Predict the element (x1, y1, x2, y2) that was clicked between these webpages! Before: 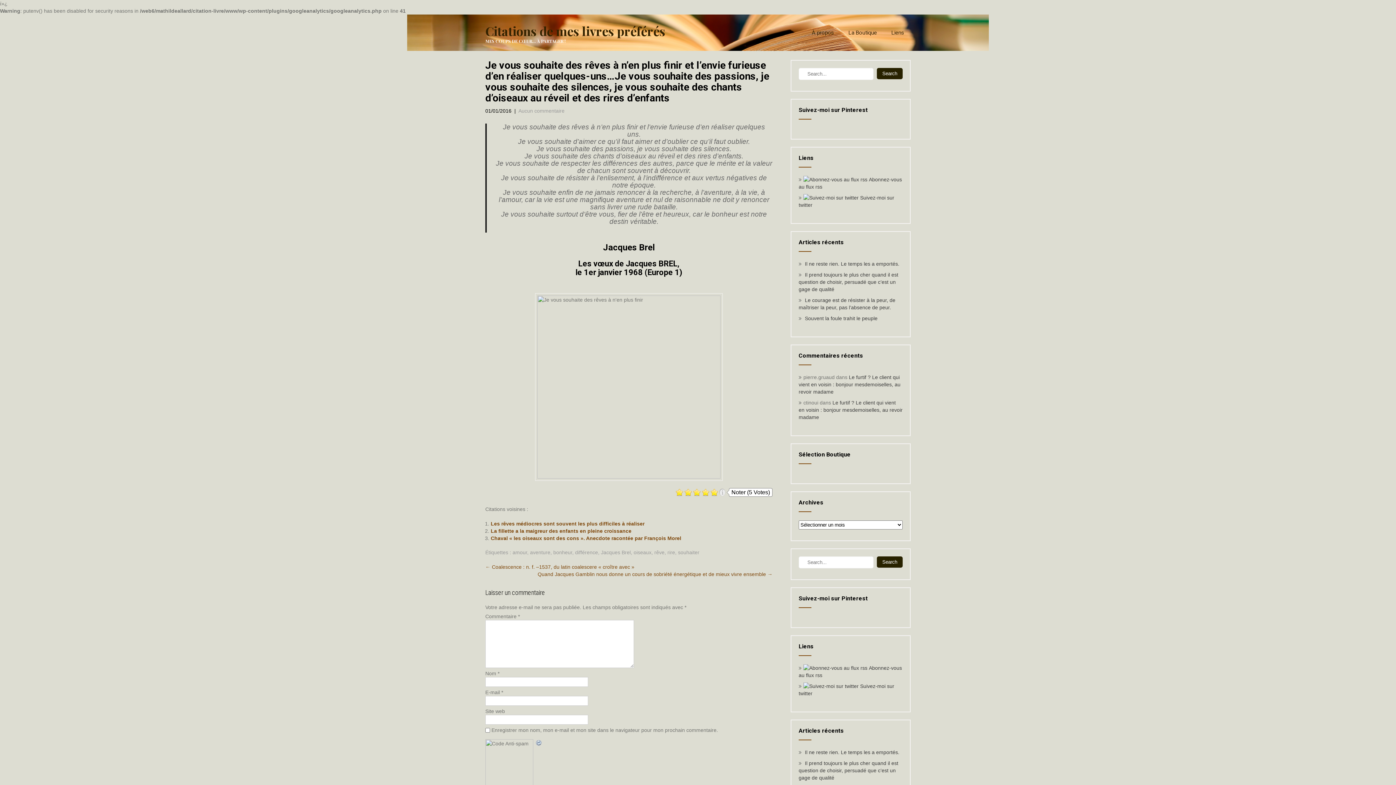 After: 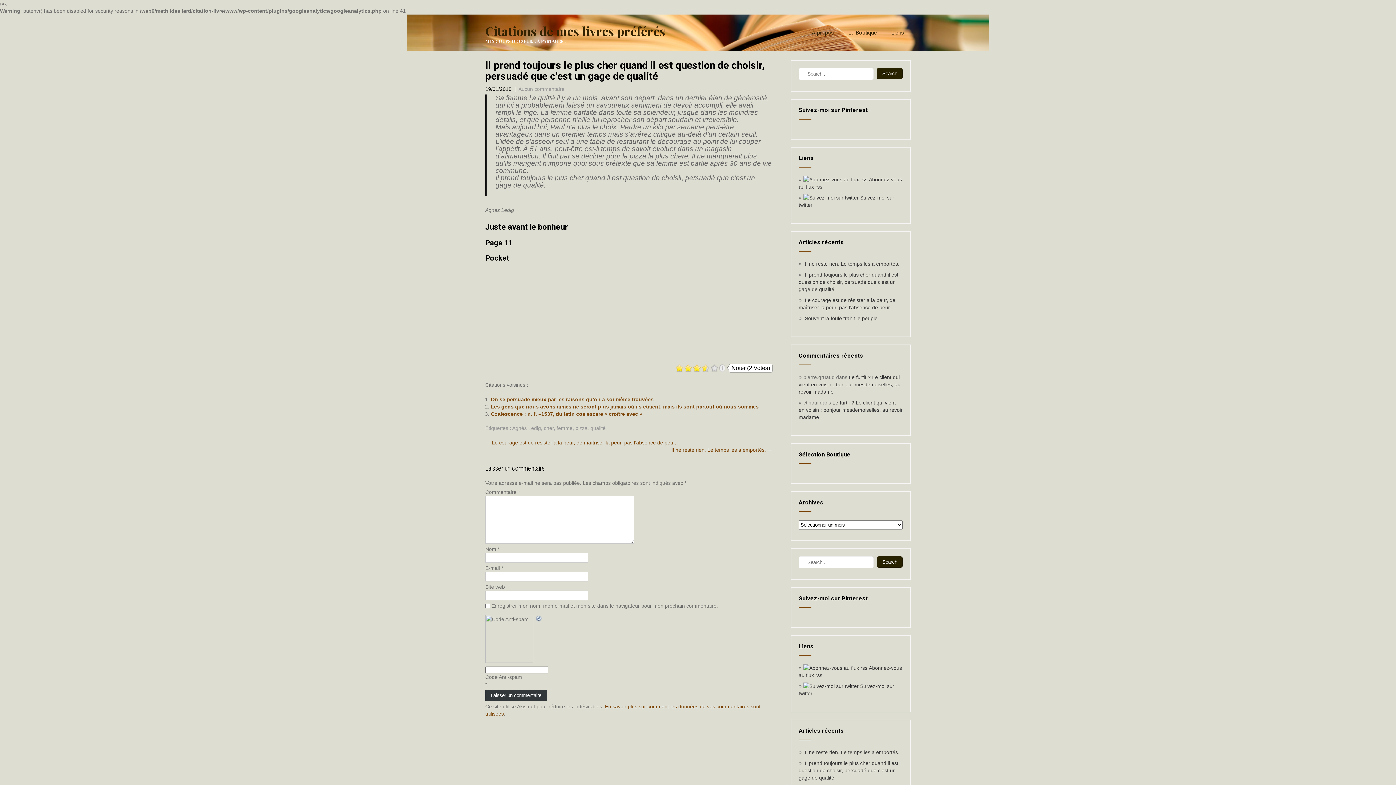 Action: label: Il prend toujours le plus cher quand il est question de choisir, persuadé que c’est un gage de qualité bbox: (798, 272, 898, 292)